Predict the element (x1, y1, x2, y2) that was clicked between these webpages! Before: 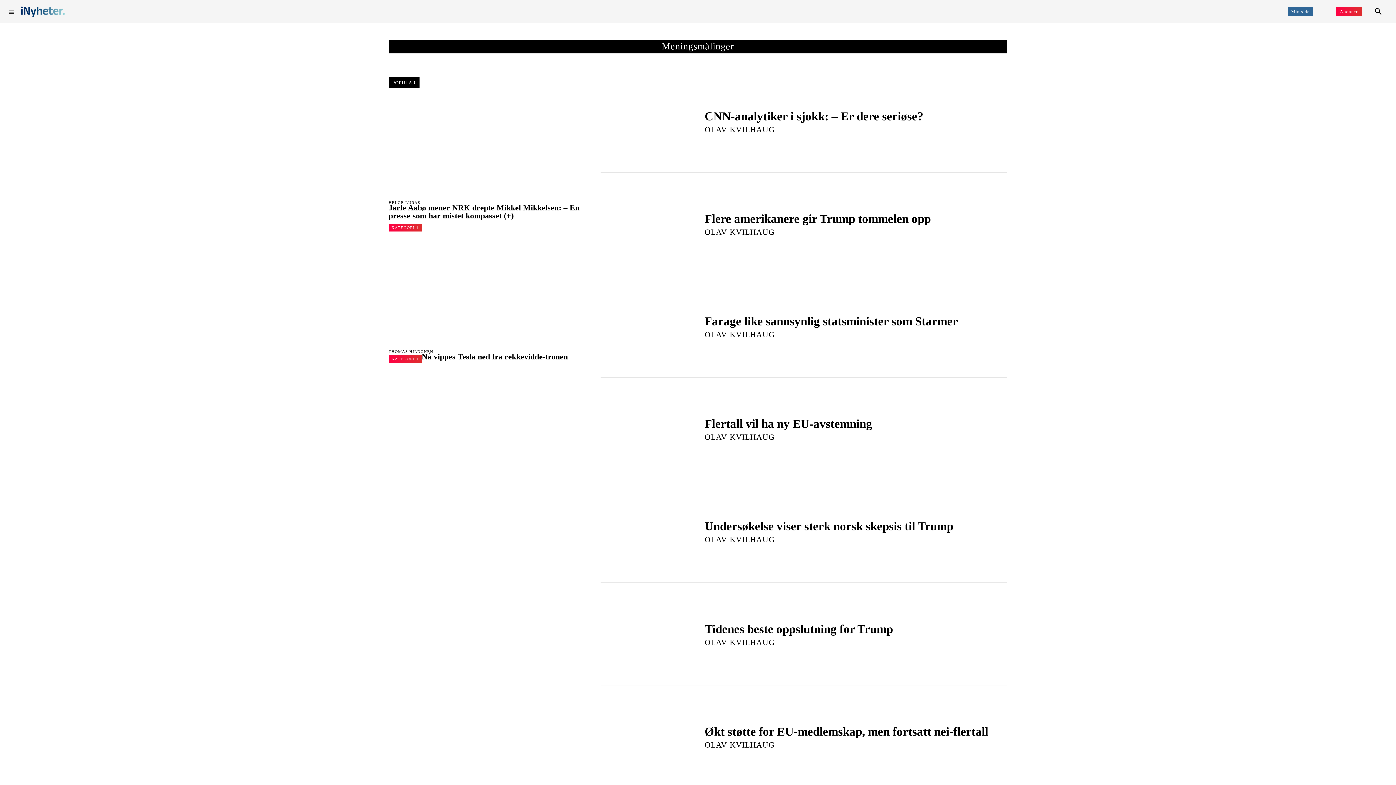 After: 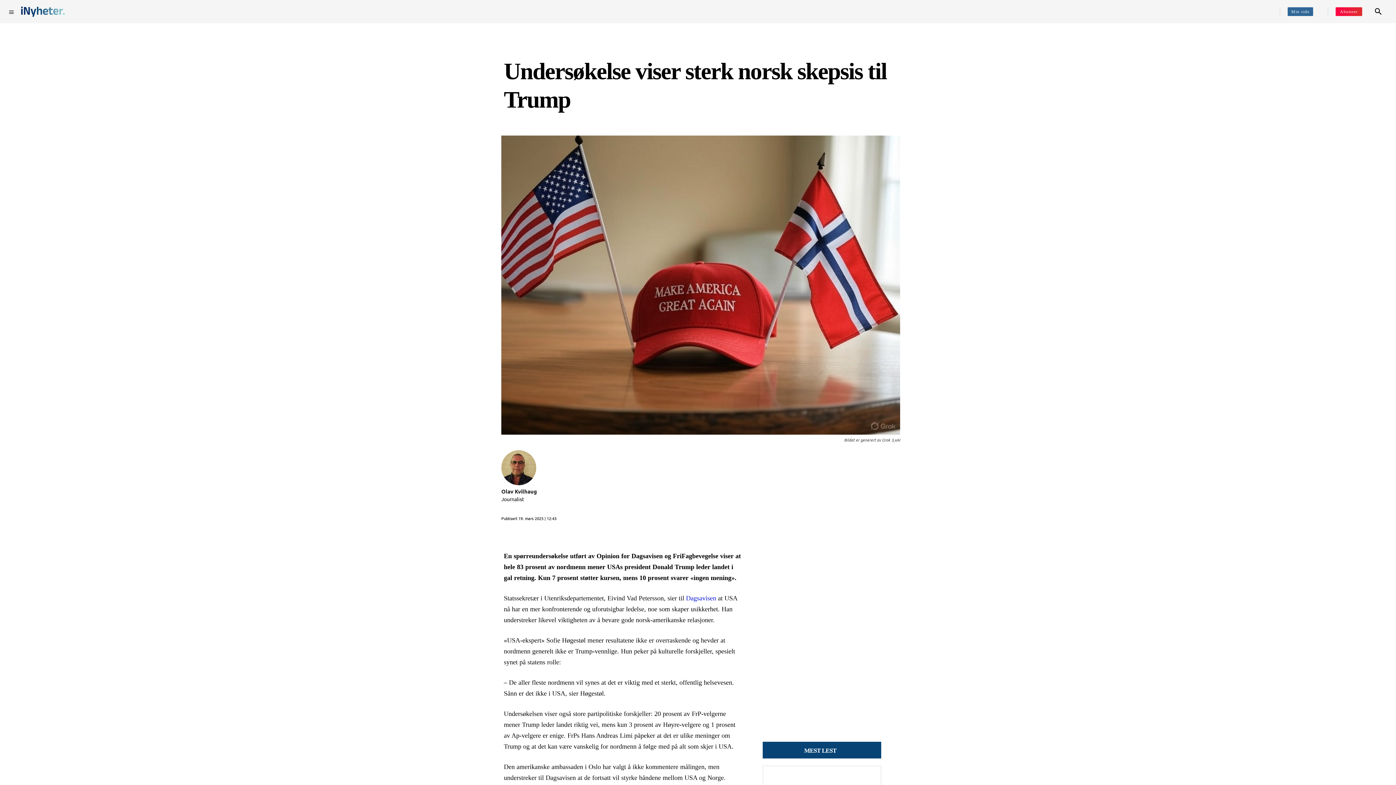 Action: bbox: (600, 487, 690, 576)